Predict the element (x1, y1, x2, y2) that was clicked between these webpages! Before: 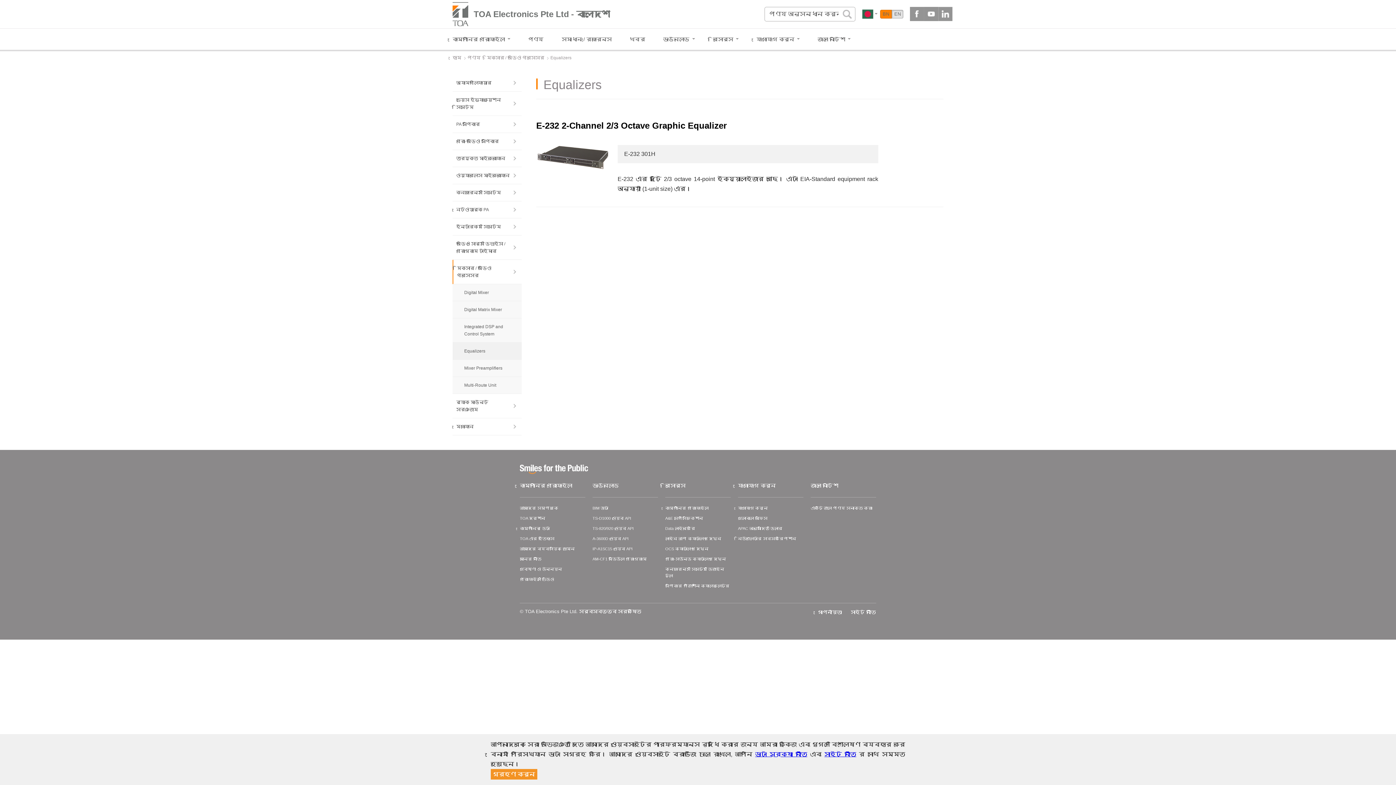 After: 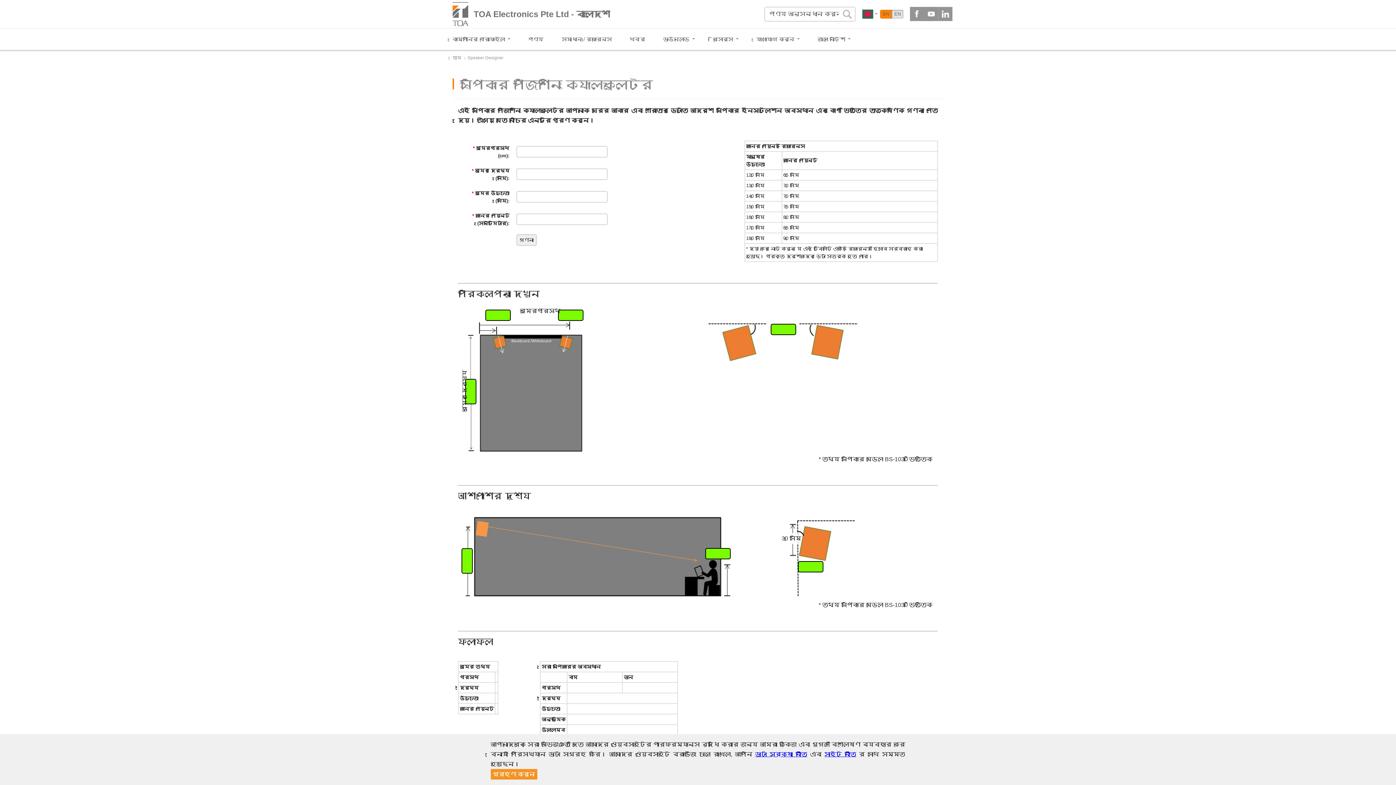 Action: bbox: (665, 584, 729, 588) label: স্পিকার পজিশনিং ক্যালকুলেটর